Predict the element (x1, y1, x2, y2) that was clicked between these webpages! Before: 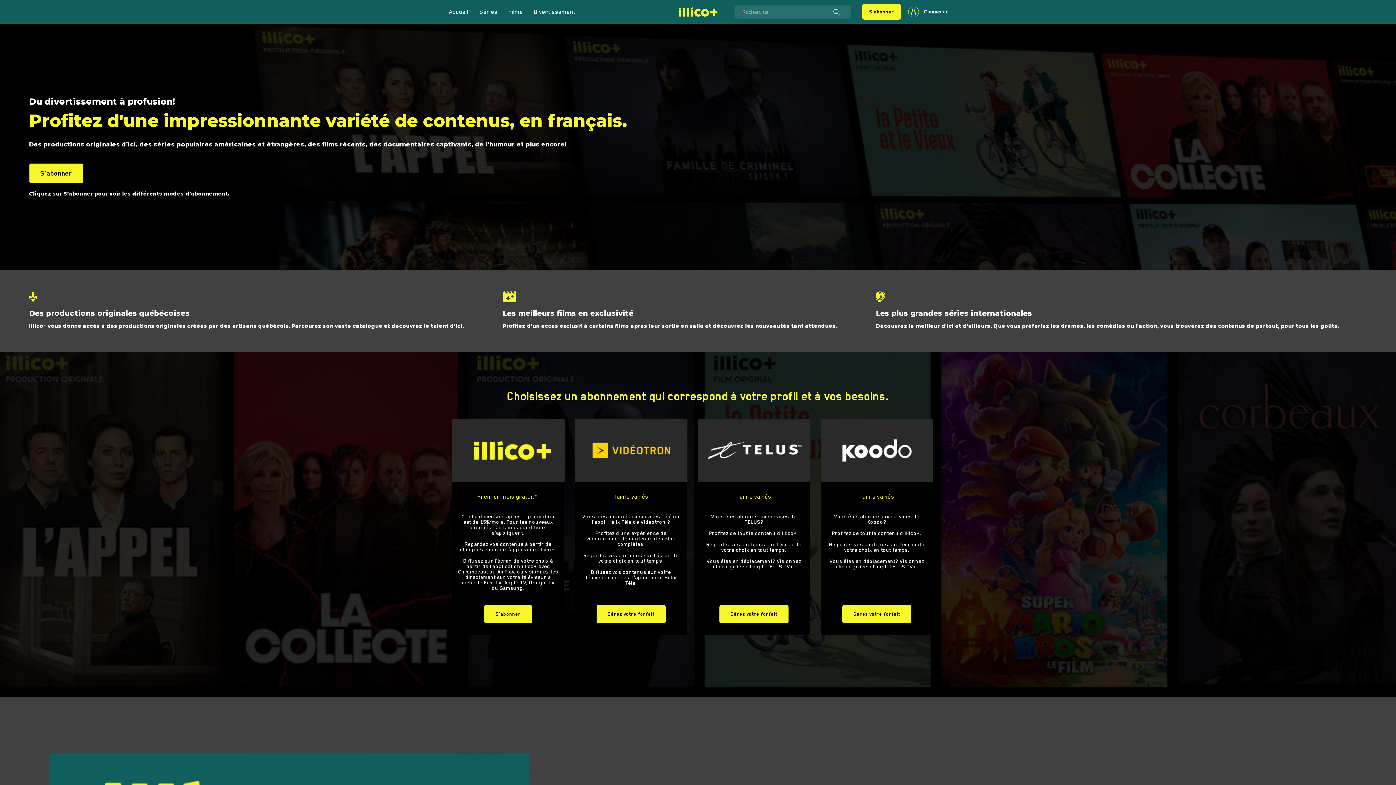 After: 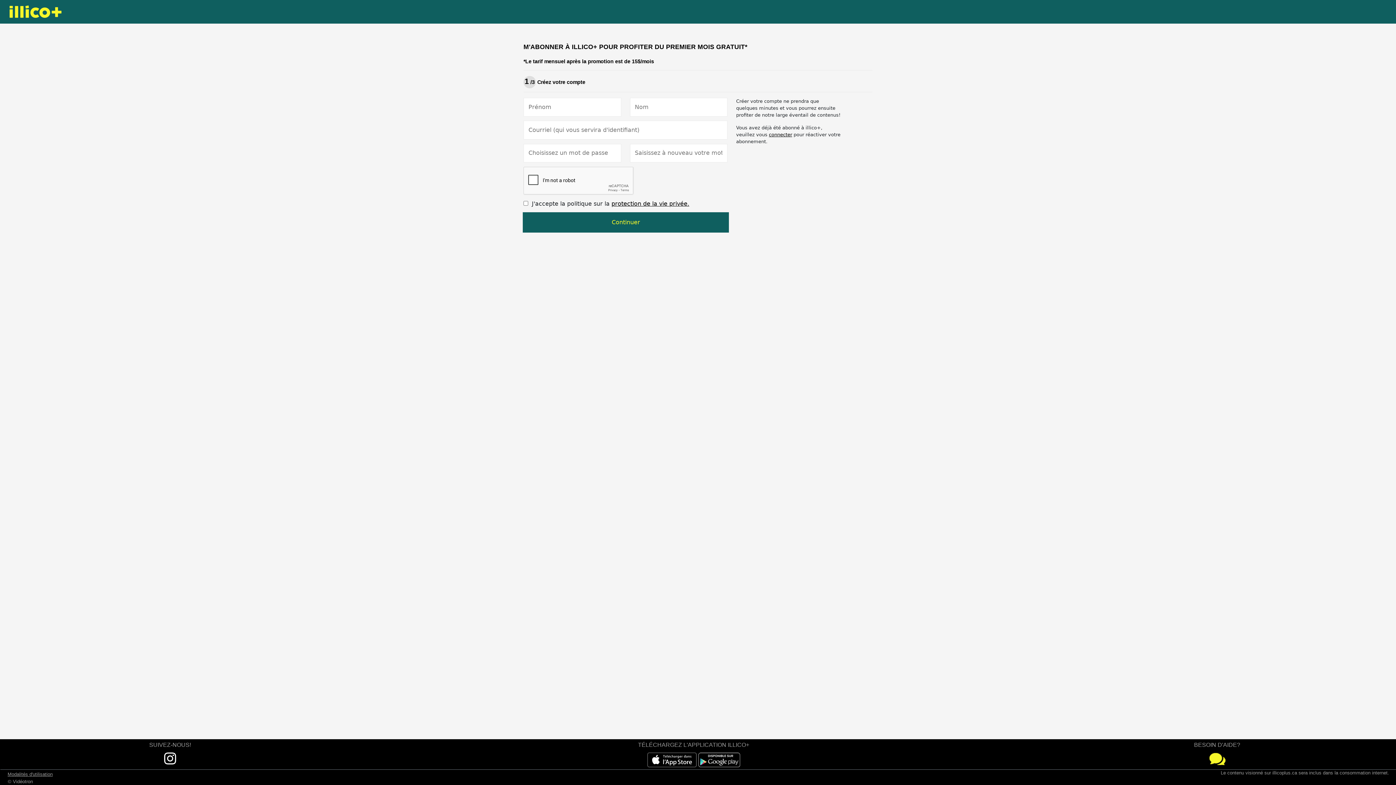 Action: label: S'abonner bbox: (484, 605, 532, 623)